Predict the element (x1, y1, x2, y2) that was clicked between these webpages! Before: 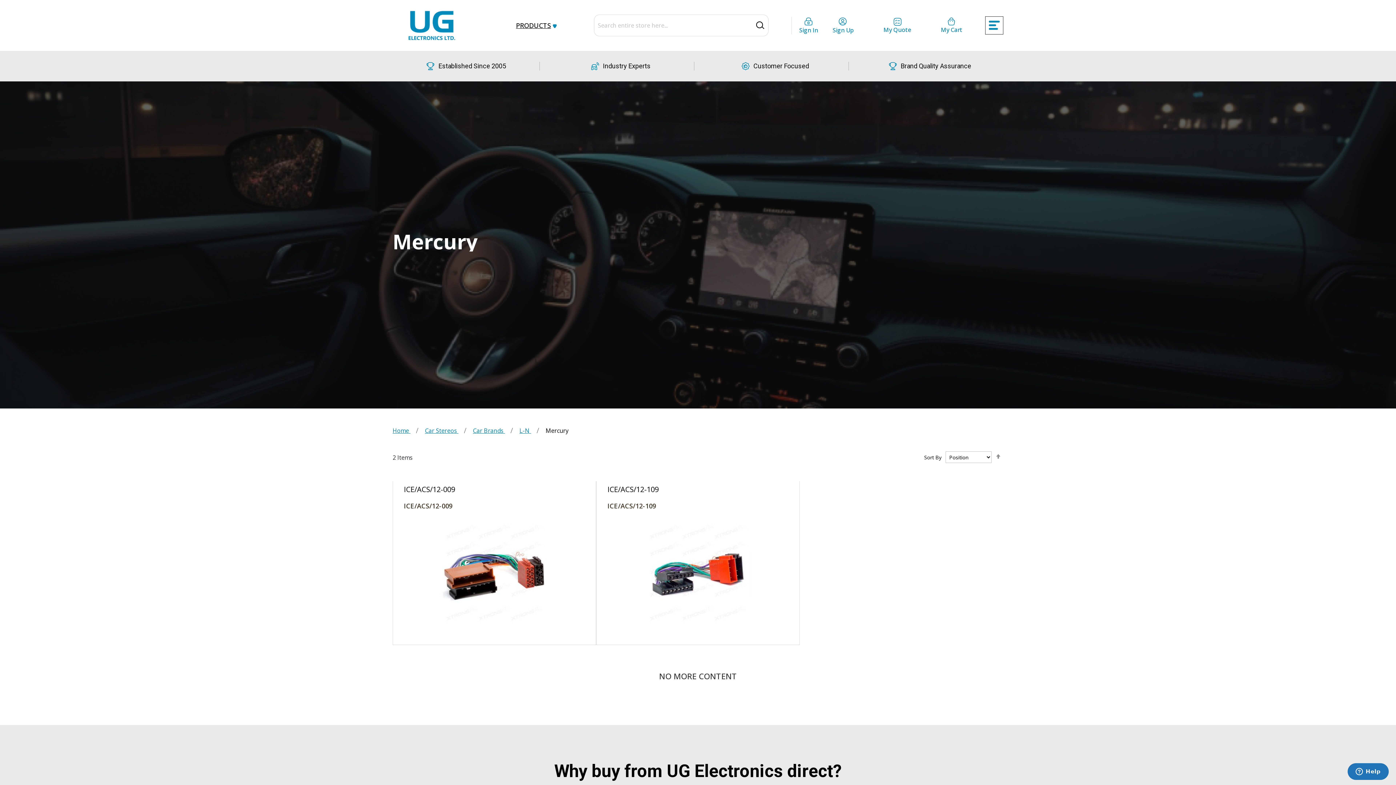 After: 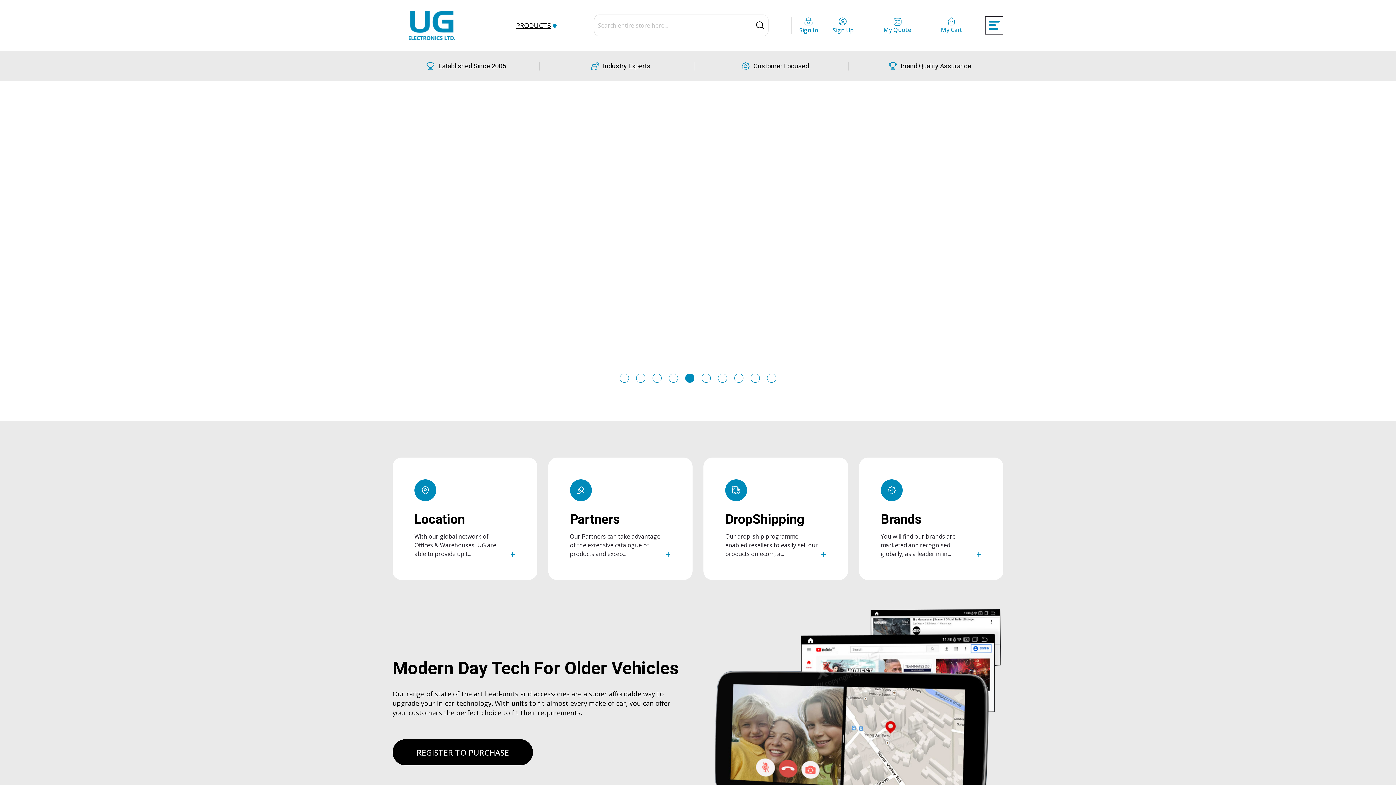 Action: bbox: (408, 10, 455, 40) label: store logo